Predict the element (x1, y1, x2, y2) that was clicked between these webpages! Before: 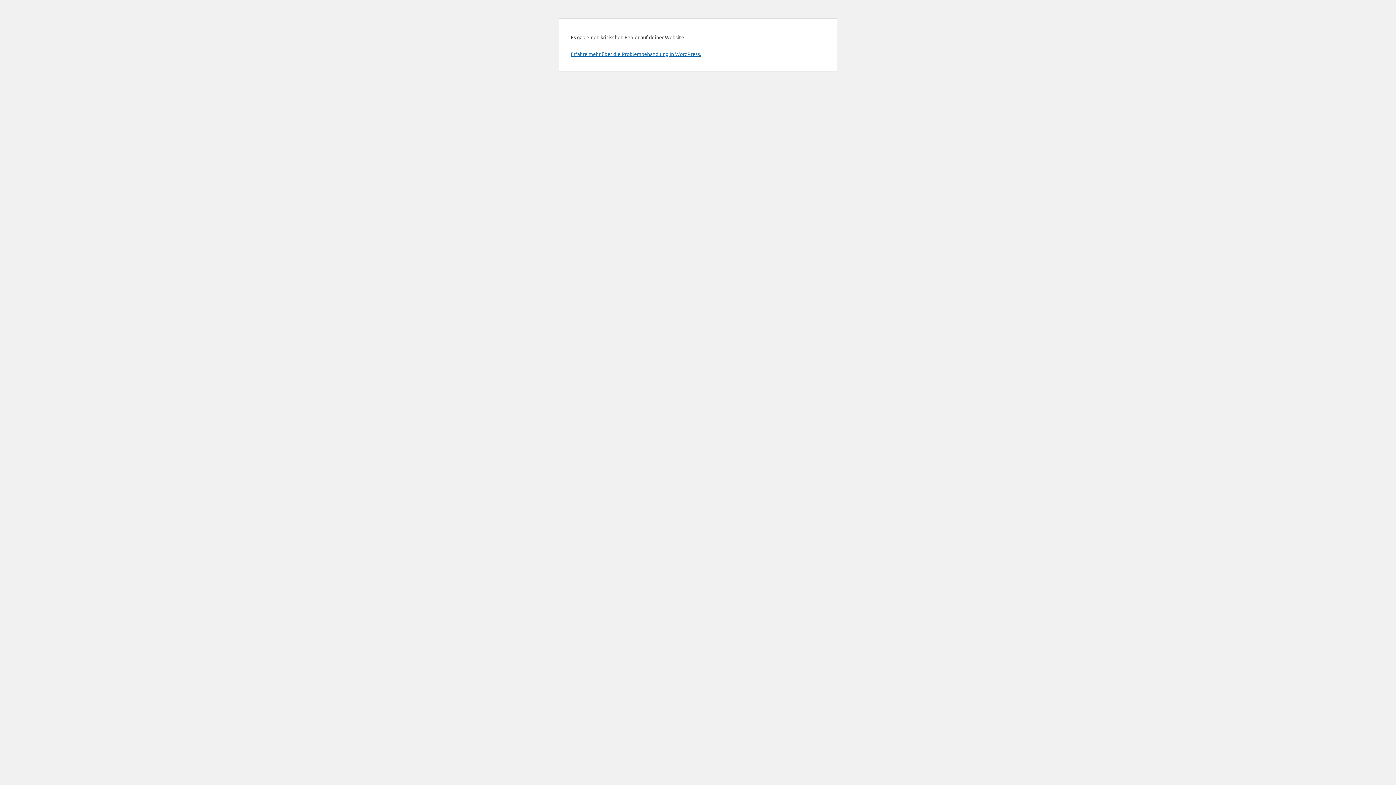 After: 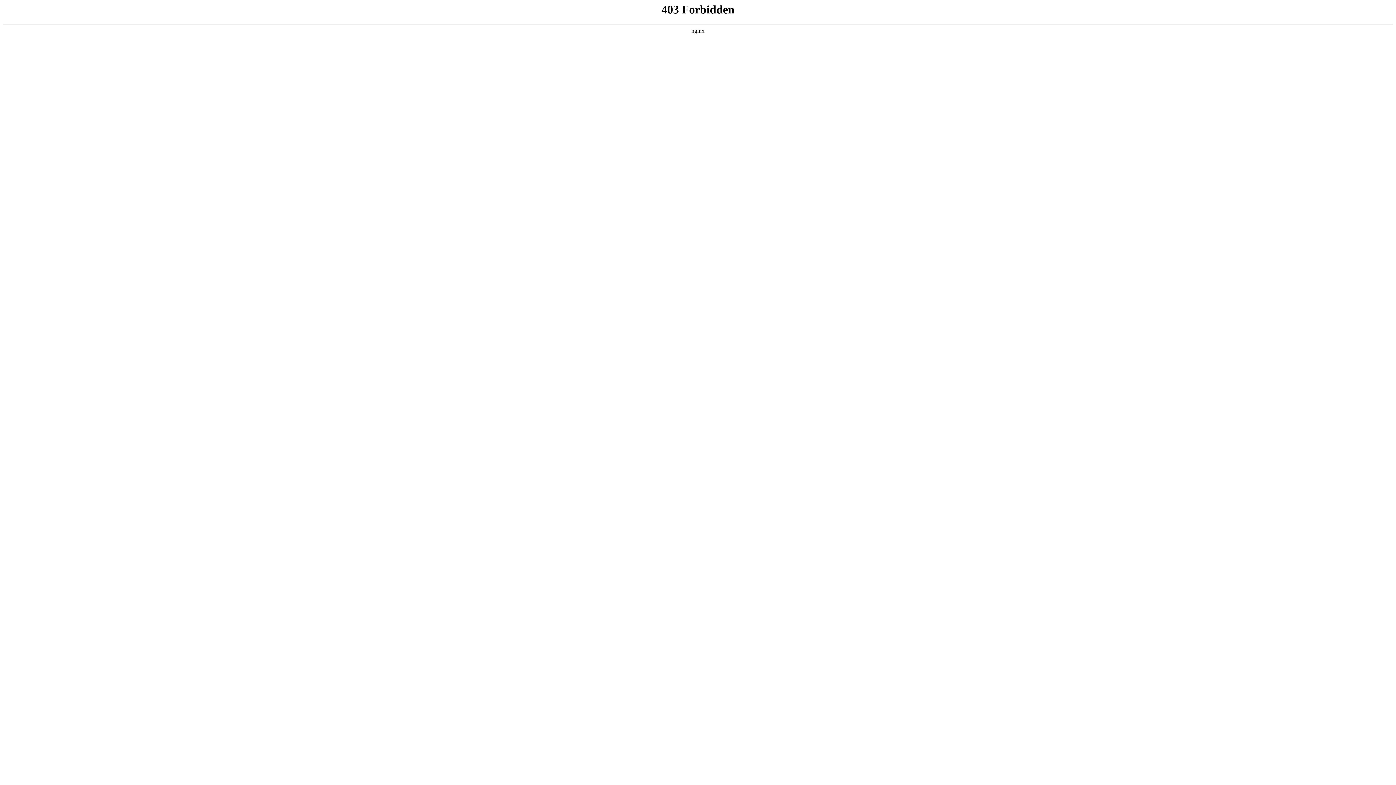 Action: label: Erfahre mehr über die Problembehandlung in WordPress. bbox: (570, 50, 701, 57)